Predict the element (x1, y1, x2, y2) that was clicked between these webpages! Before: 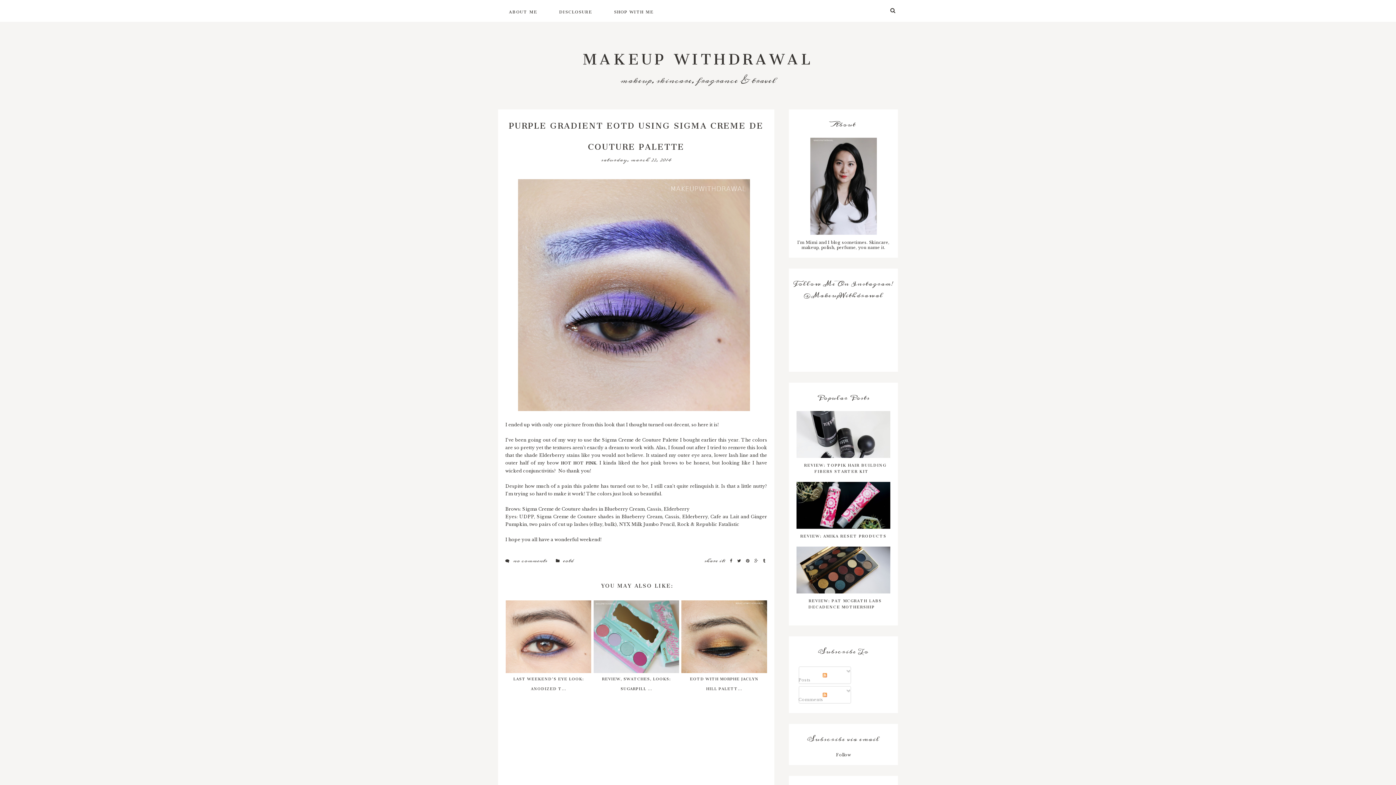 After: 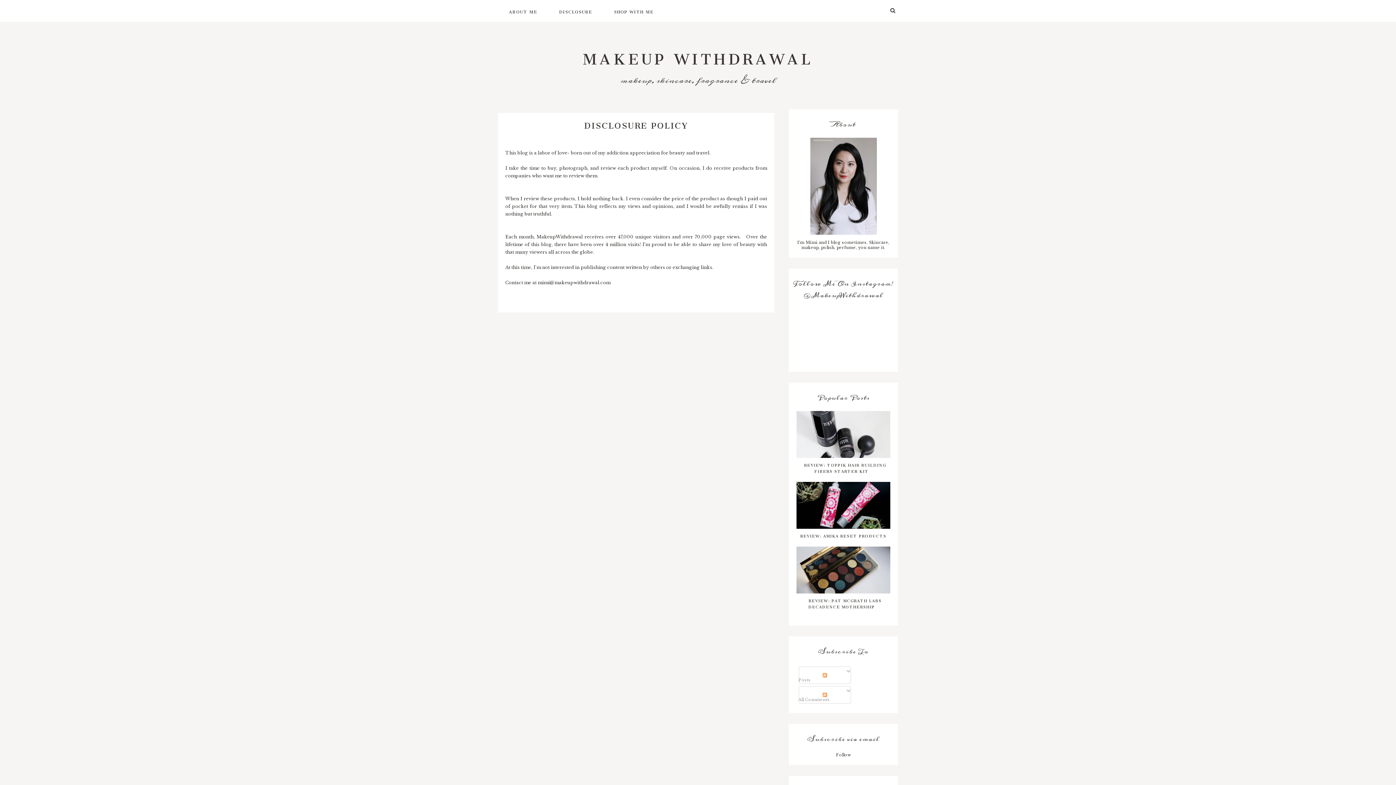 Action: label: DISCLOSURE bbox: (548, 0, 603, 21)